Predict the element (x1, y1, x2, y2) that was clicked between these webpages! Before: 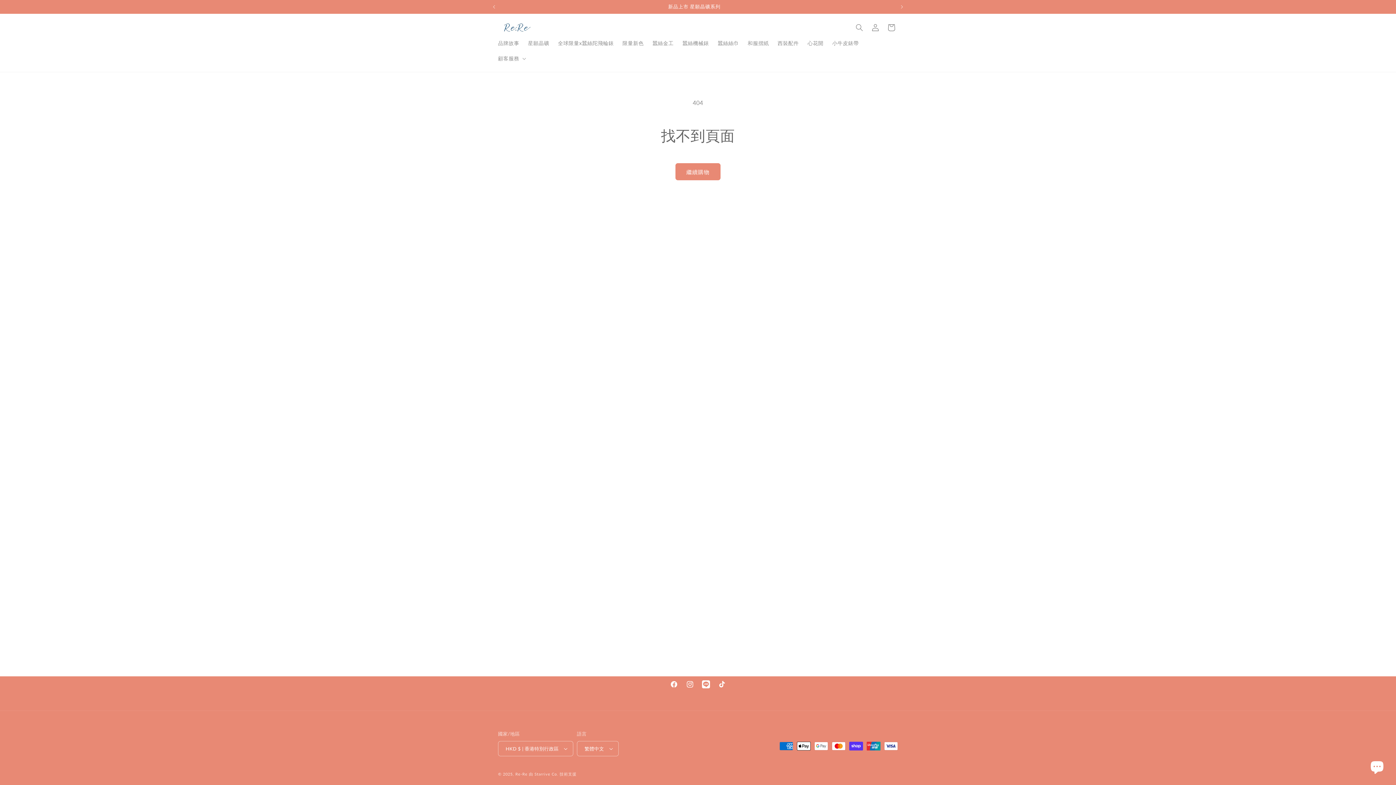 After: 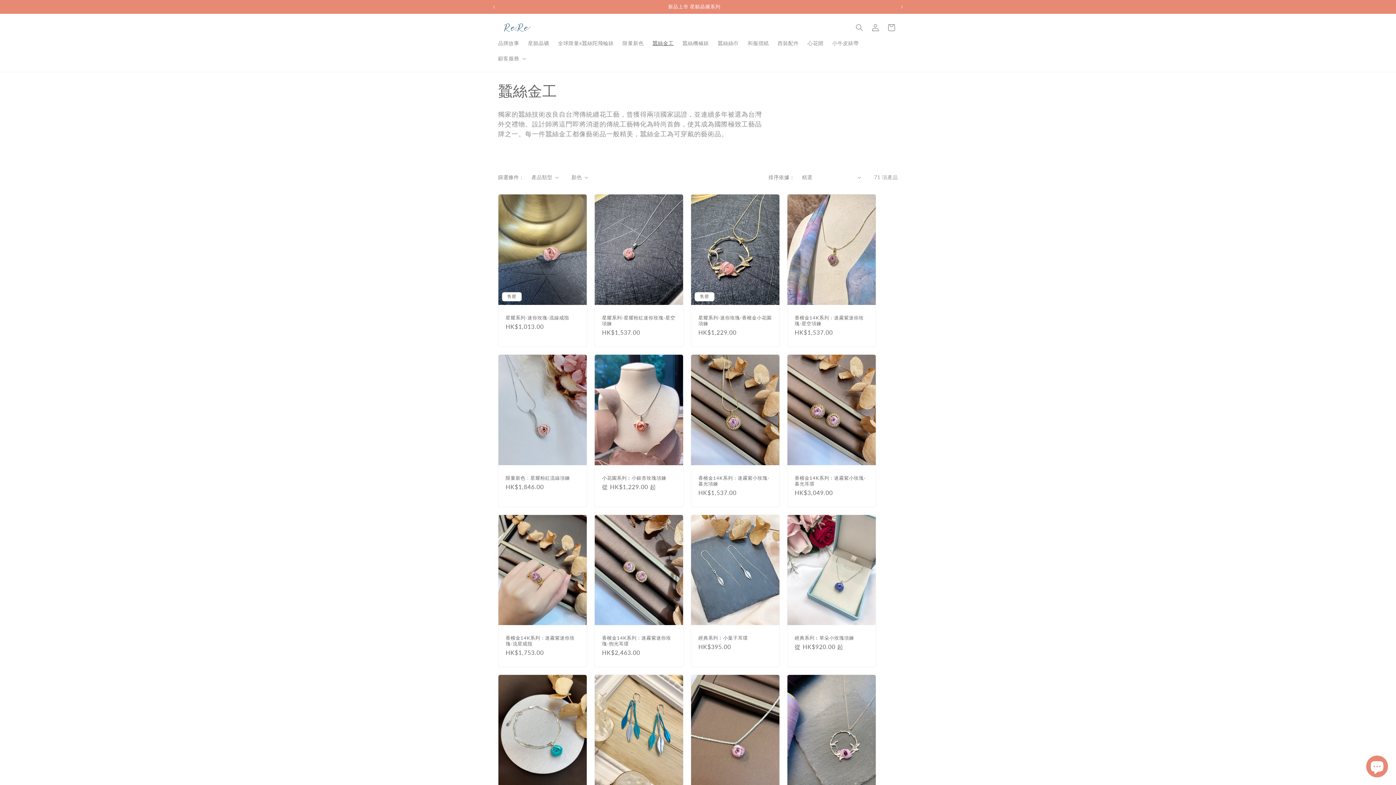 Action: bbox: (648, 35, 678, 50) label: 蠶絲金工